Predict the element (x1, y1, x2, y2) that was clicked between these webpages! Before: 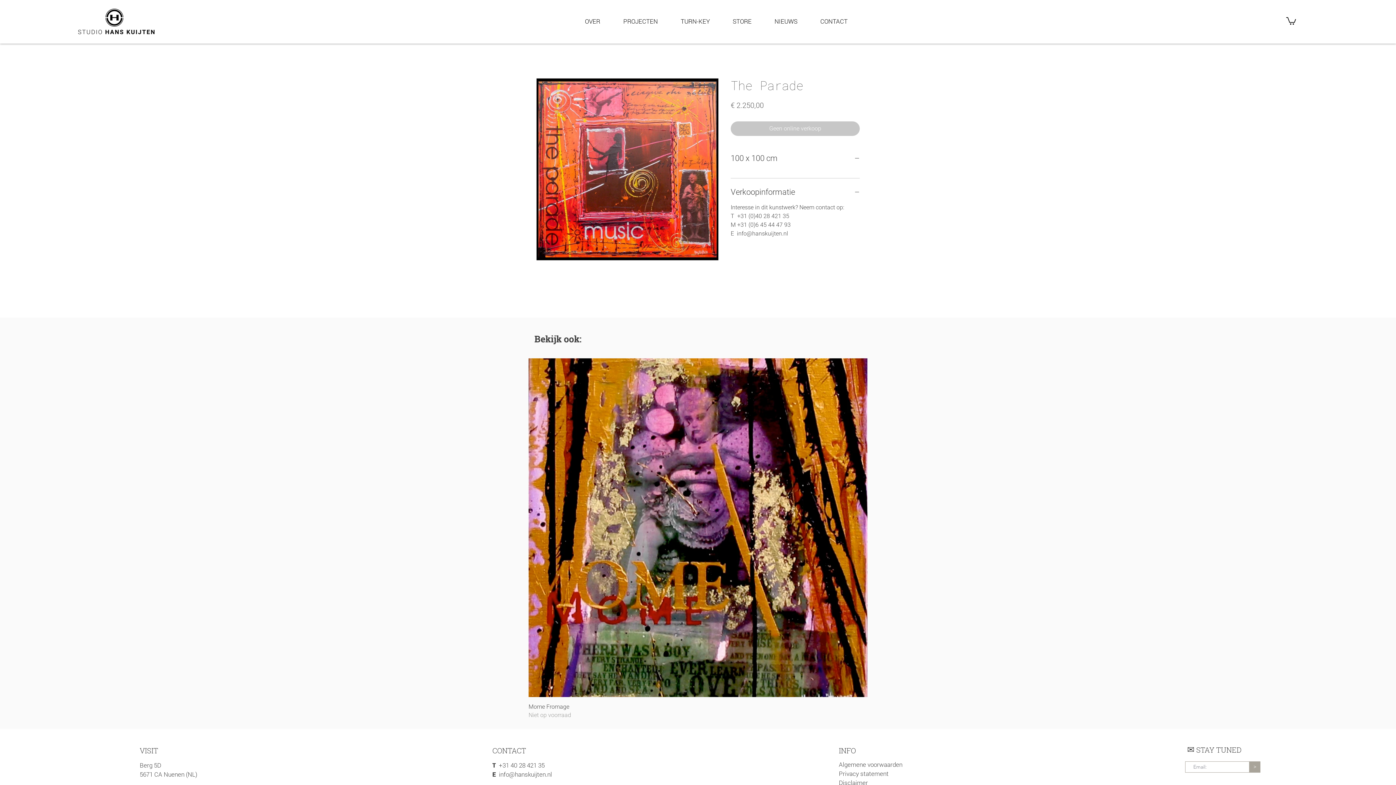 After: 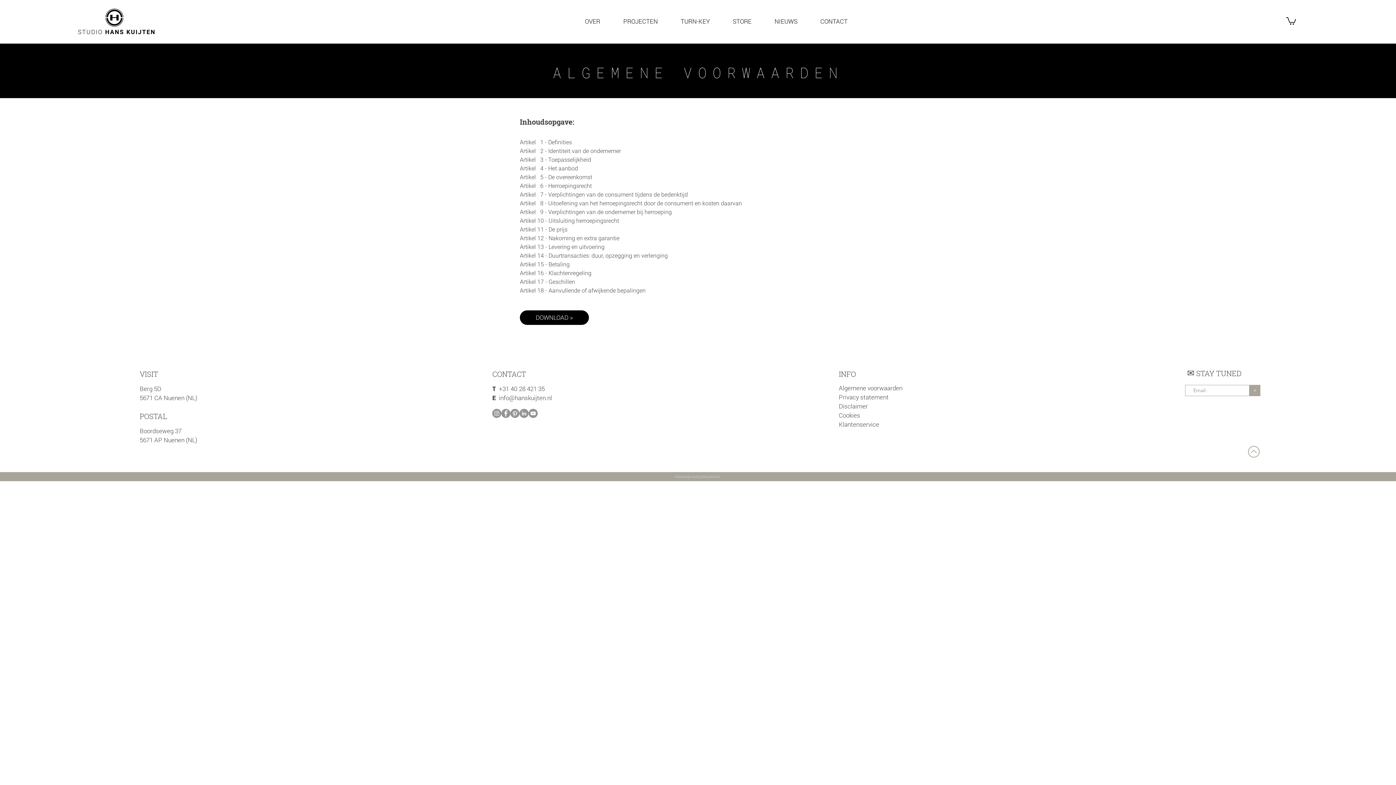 Action: bbox: (839, 760, 902, 768) label: Algemene voorwaarden